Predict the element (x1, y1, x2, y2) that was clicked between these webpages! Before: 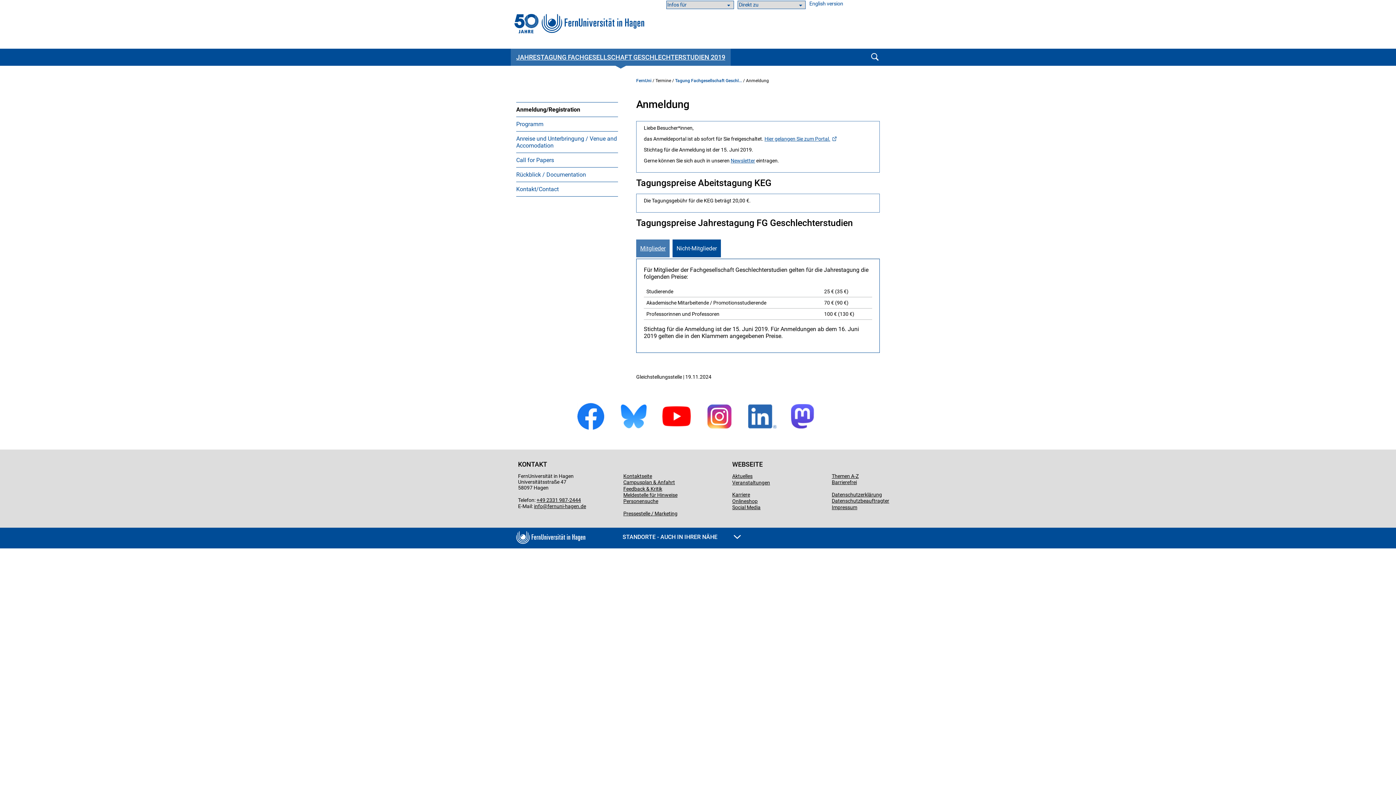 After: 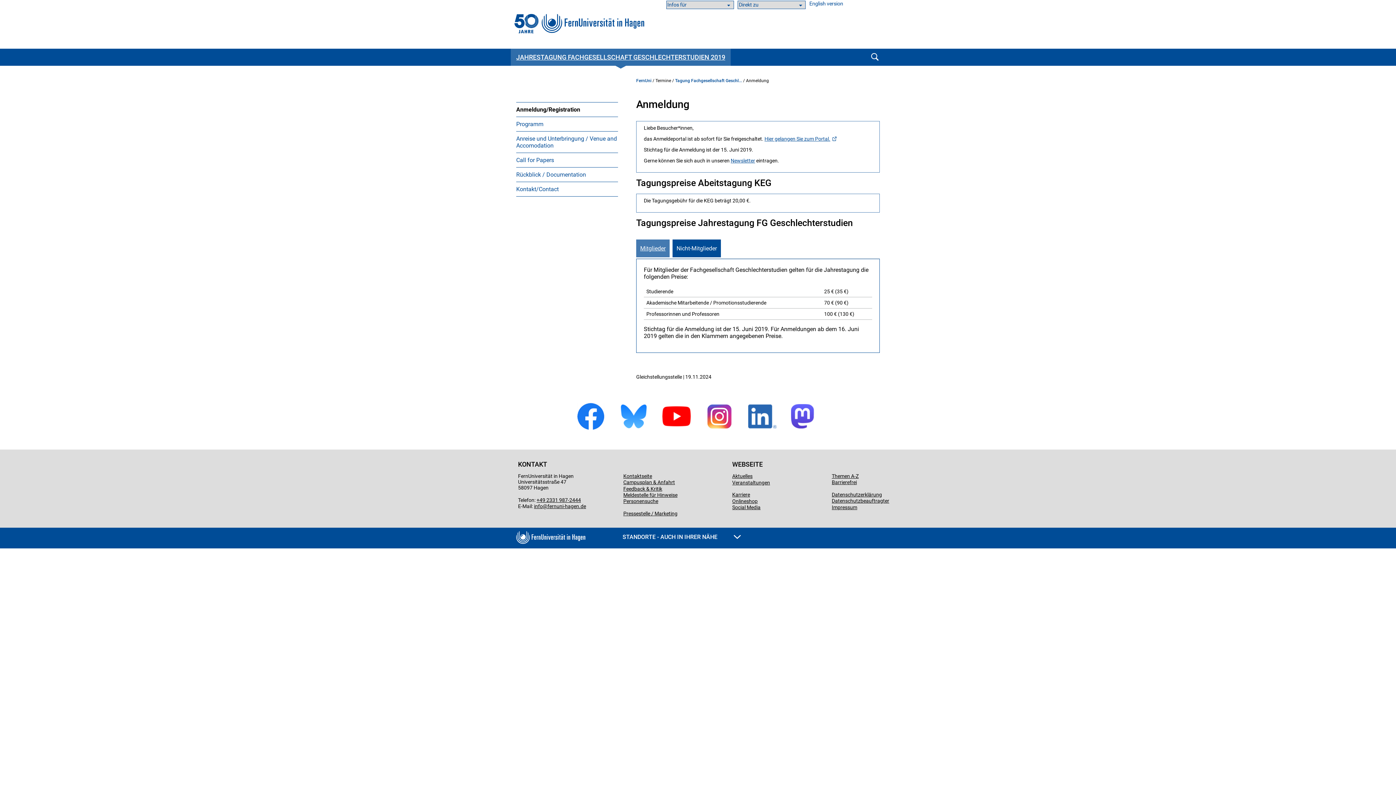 Action: label: Anmeldung/Registration bbox: (516, 102, 618, 116)